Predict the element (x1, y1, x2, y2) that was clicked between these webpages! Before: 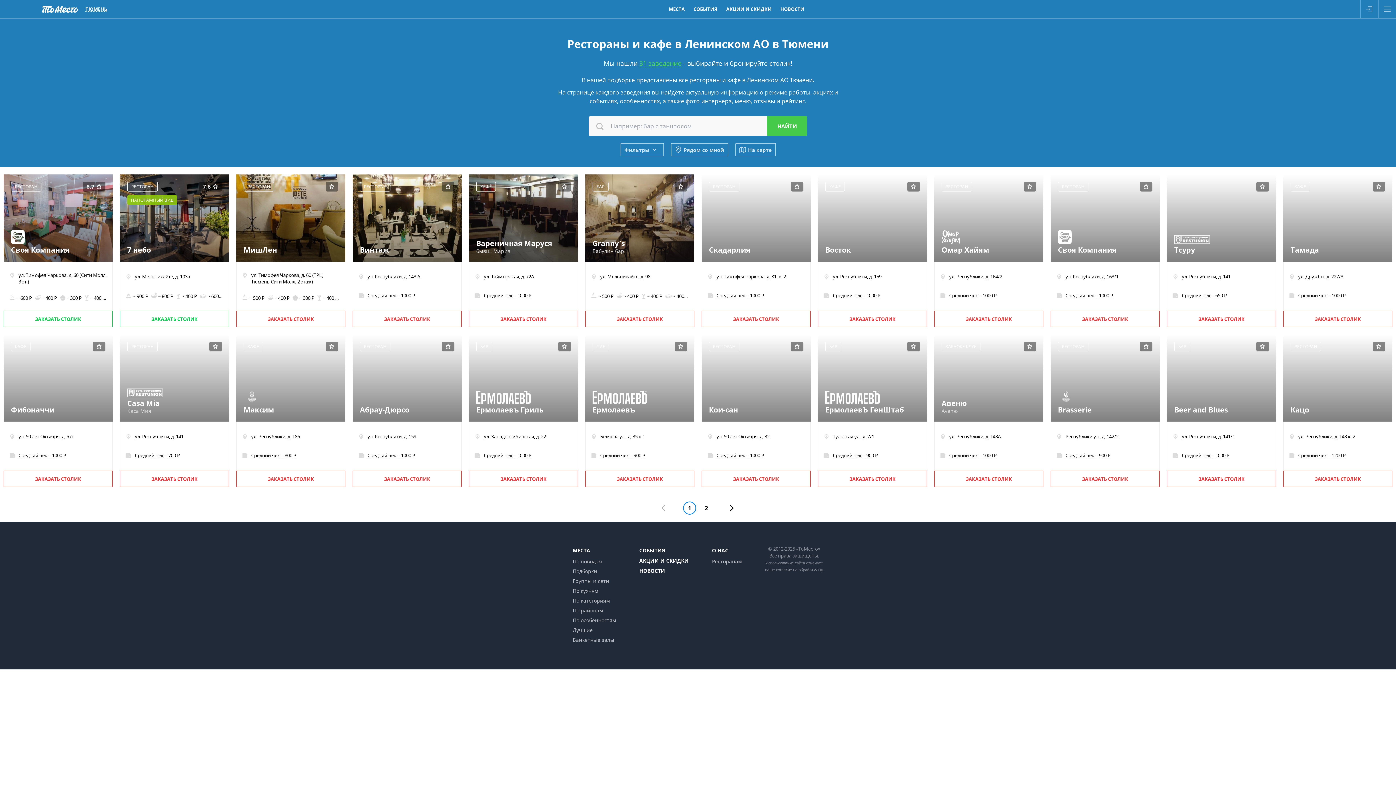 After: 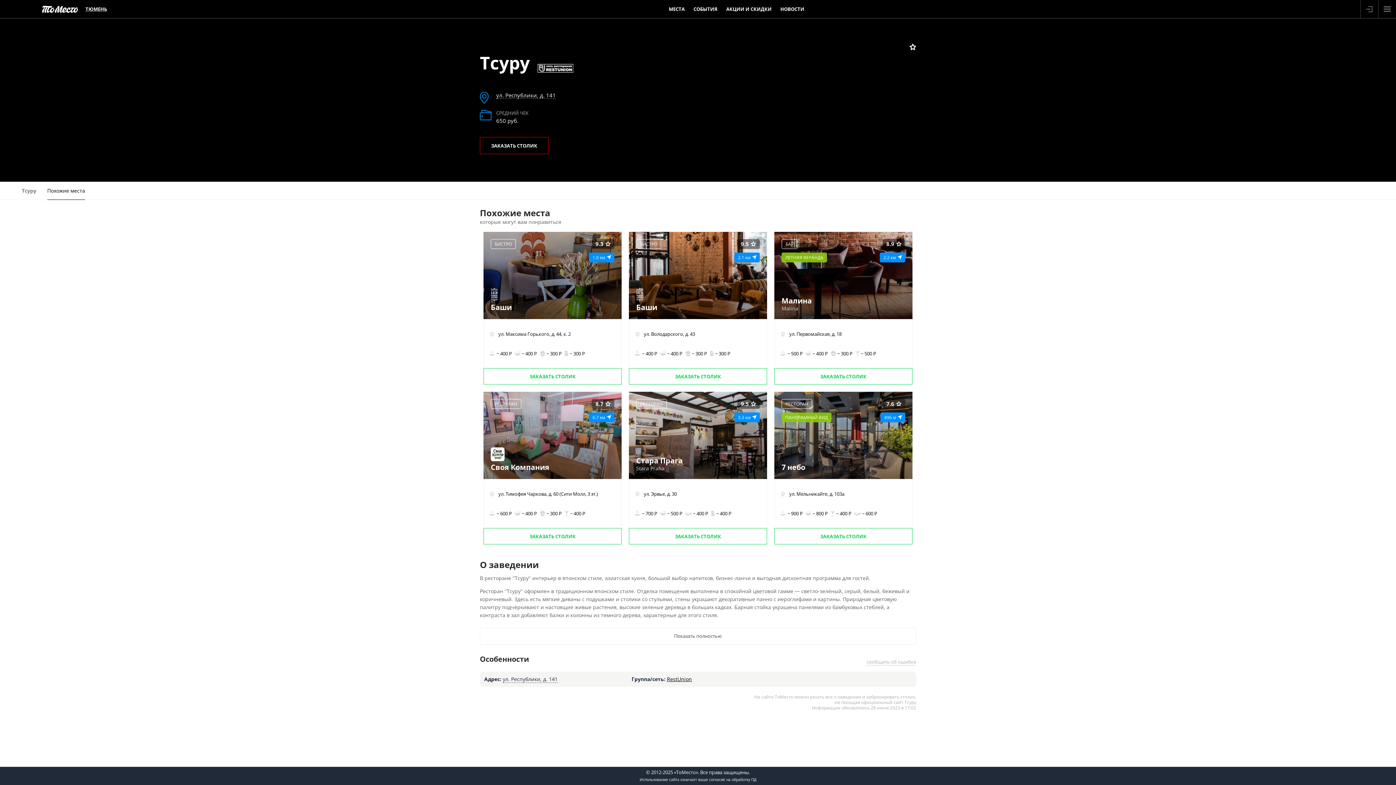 Action: bbox: (1167, 174, 1276, 310) label: Тсуру
ул. Республики, д. 141
Средний чек – 650 Р